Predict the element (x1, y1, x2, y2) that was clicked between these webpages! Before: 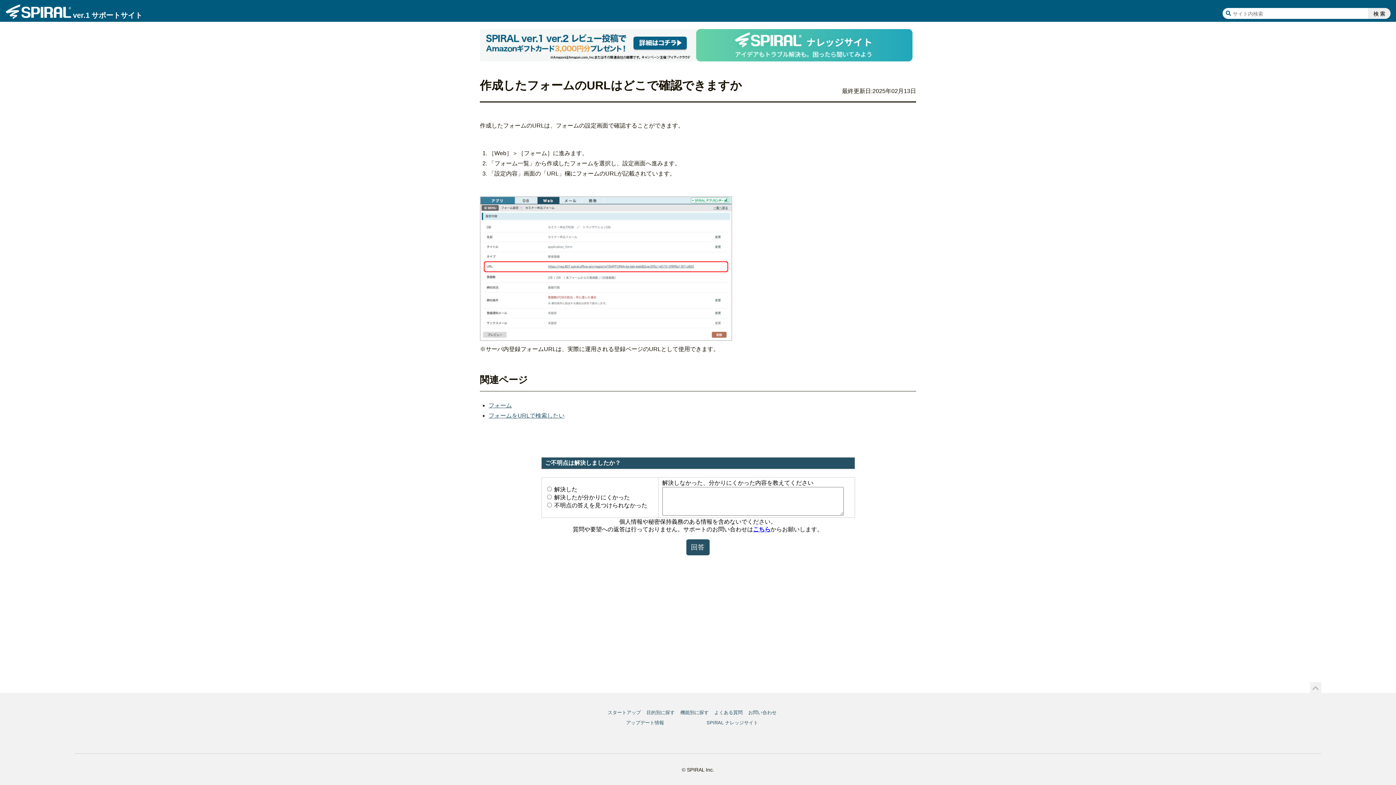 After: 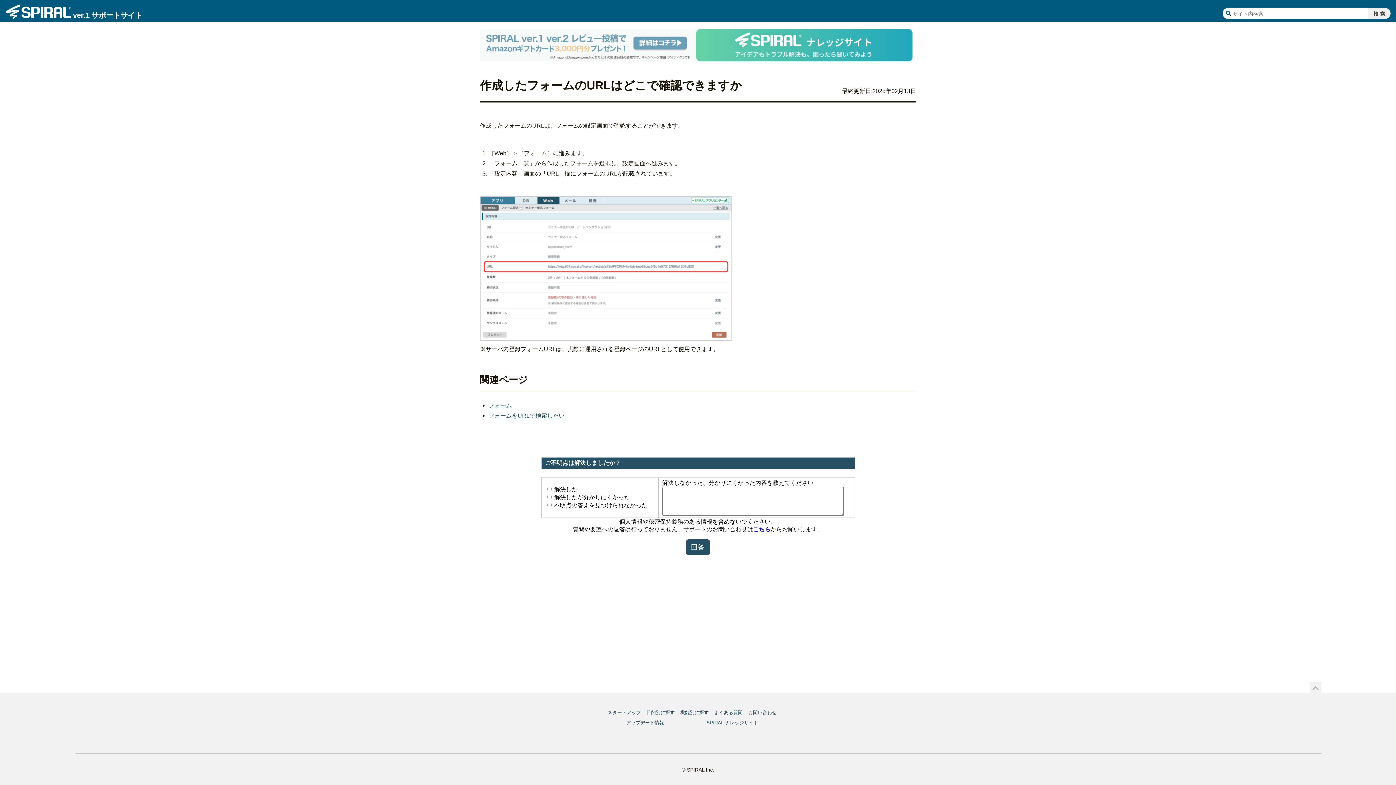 Action: bbox: (480, 29, 696, 64)